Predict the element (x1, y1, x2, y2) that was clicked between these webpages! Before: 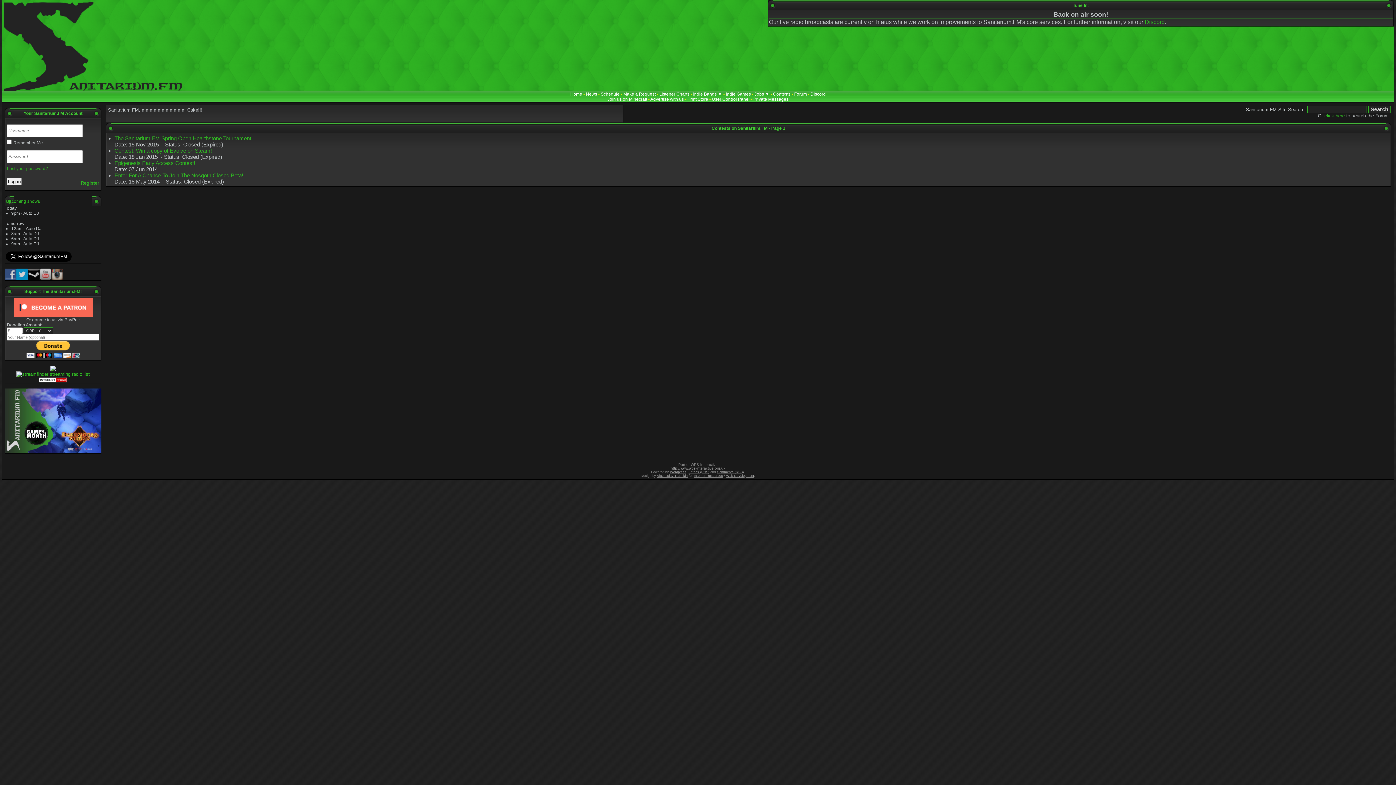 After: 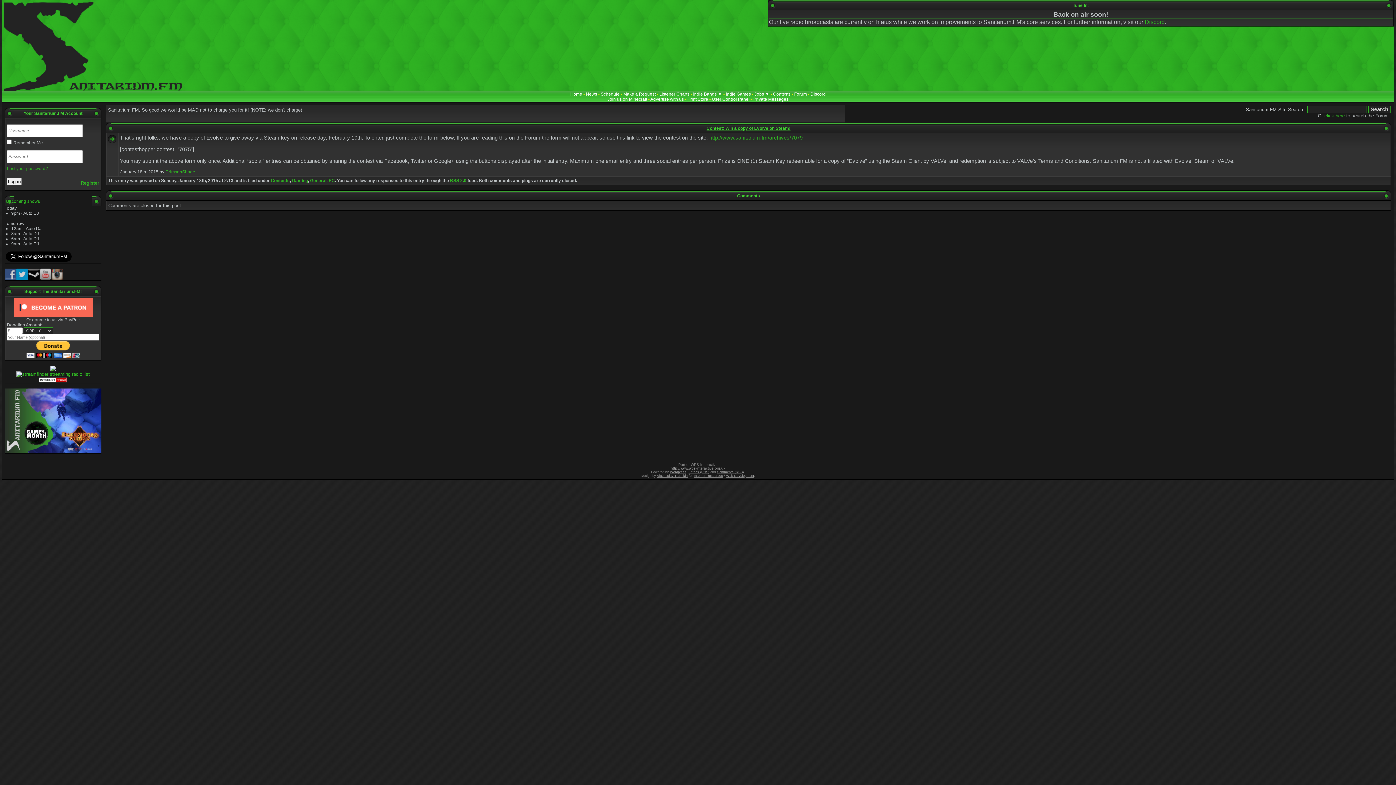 Action: label: Contest: Win a copy of Evolve on Steam! bbox: (114, 147, 212, 153)